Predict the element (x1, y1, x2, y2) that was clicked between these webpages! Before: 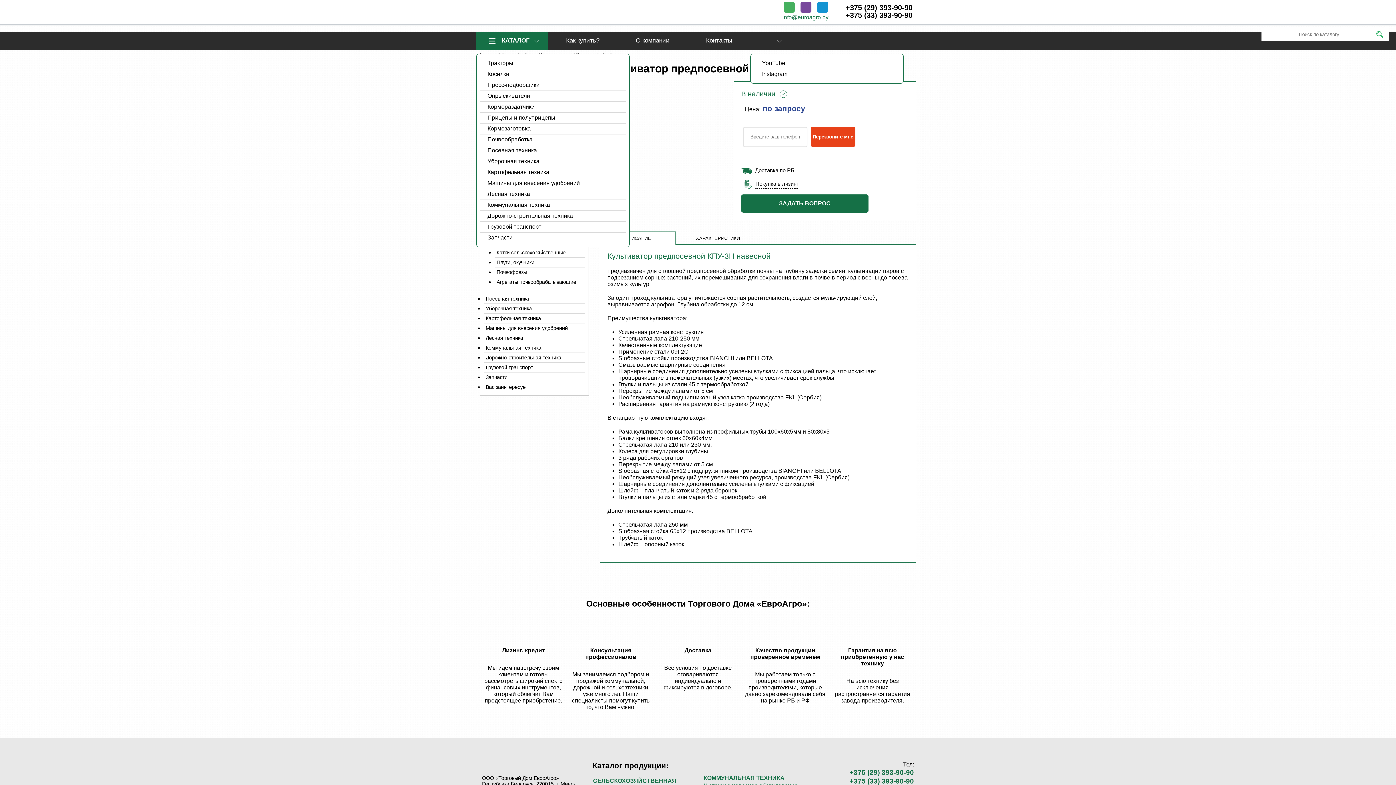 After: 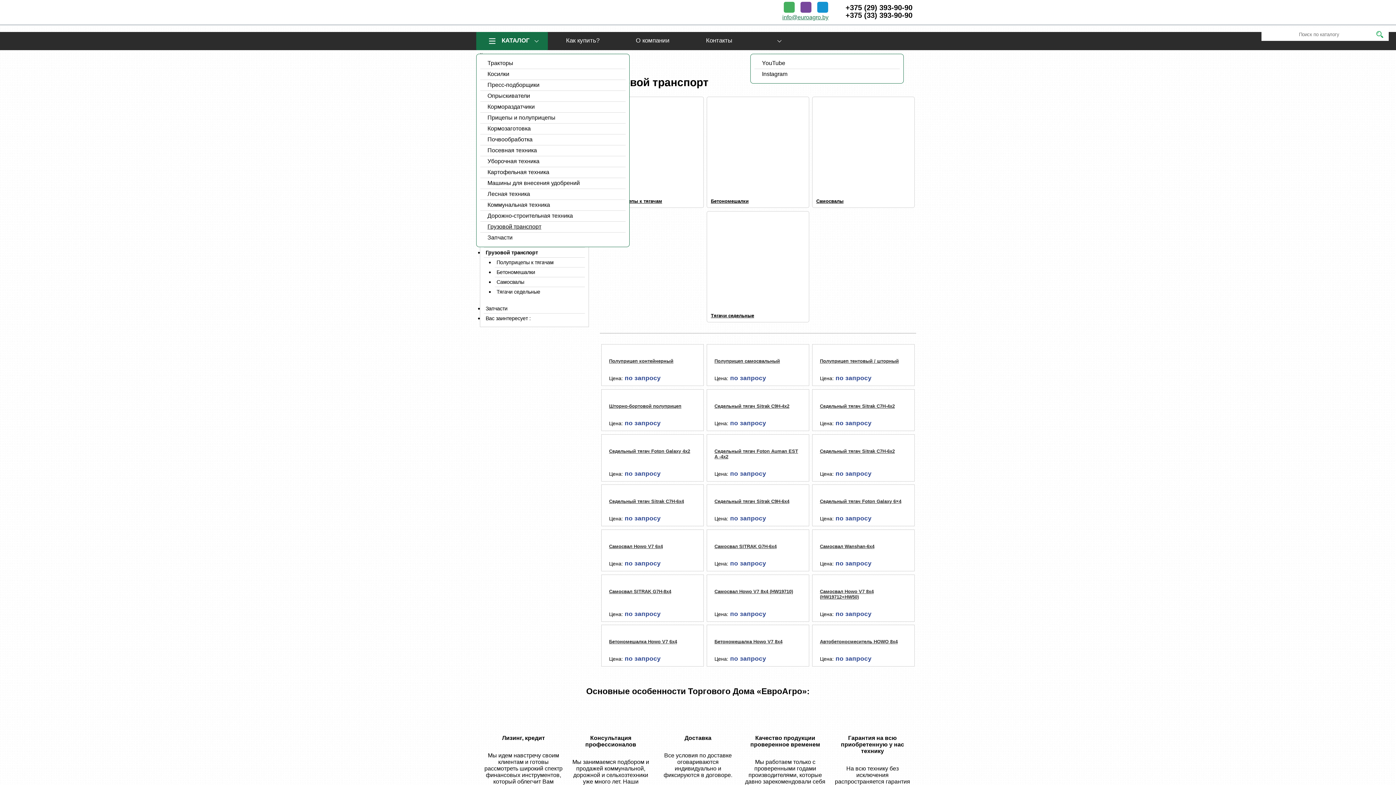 Action: bbox: (484, 362, 585, 372) label: Грузовой транспорт